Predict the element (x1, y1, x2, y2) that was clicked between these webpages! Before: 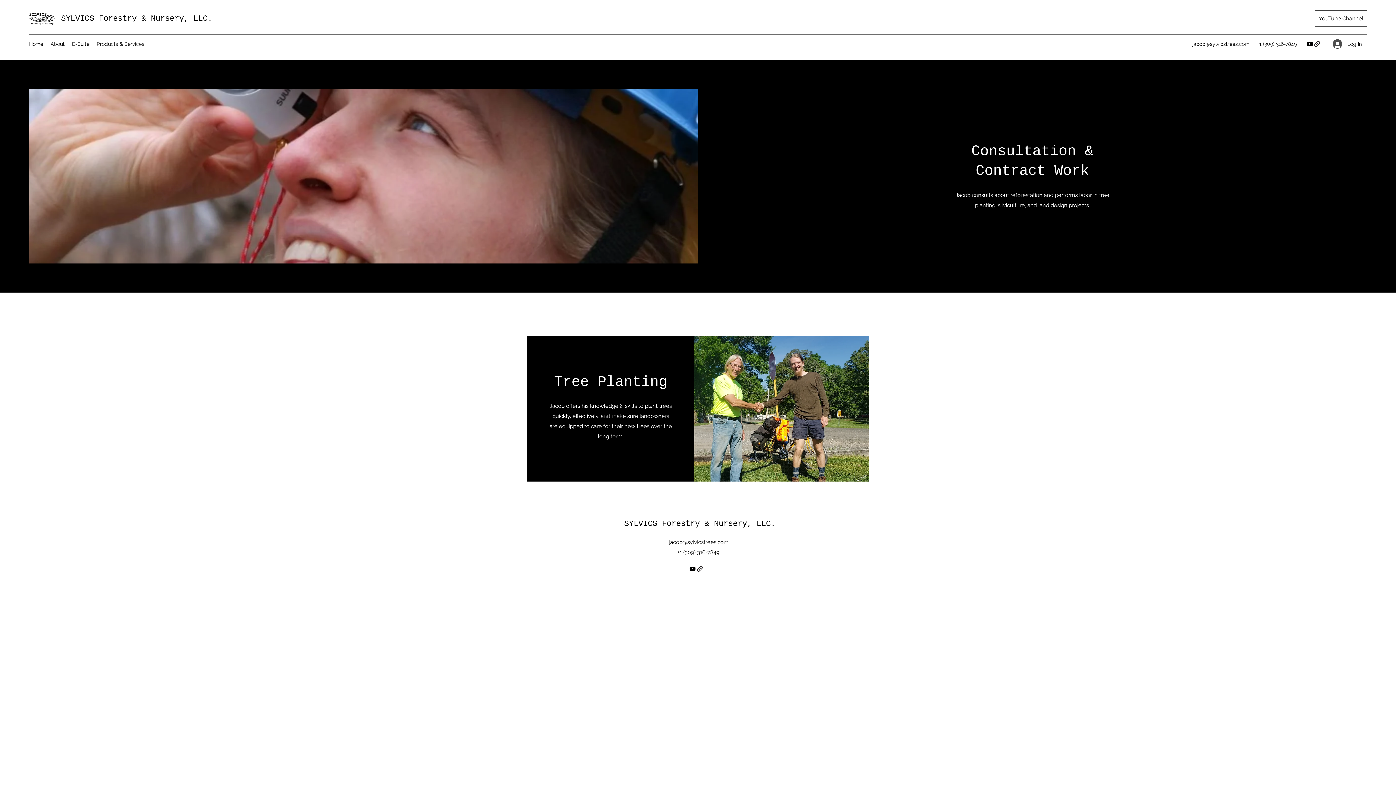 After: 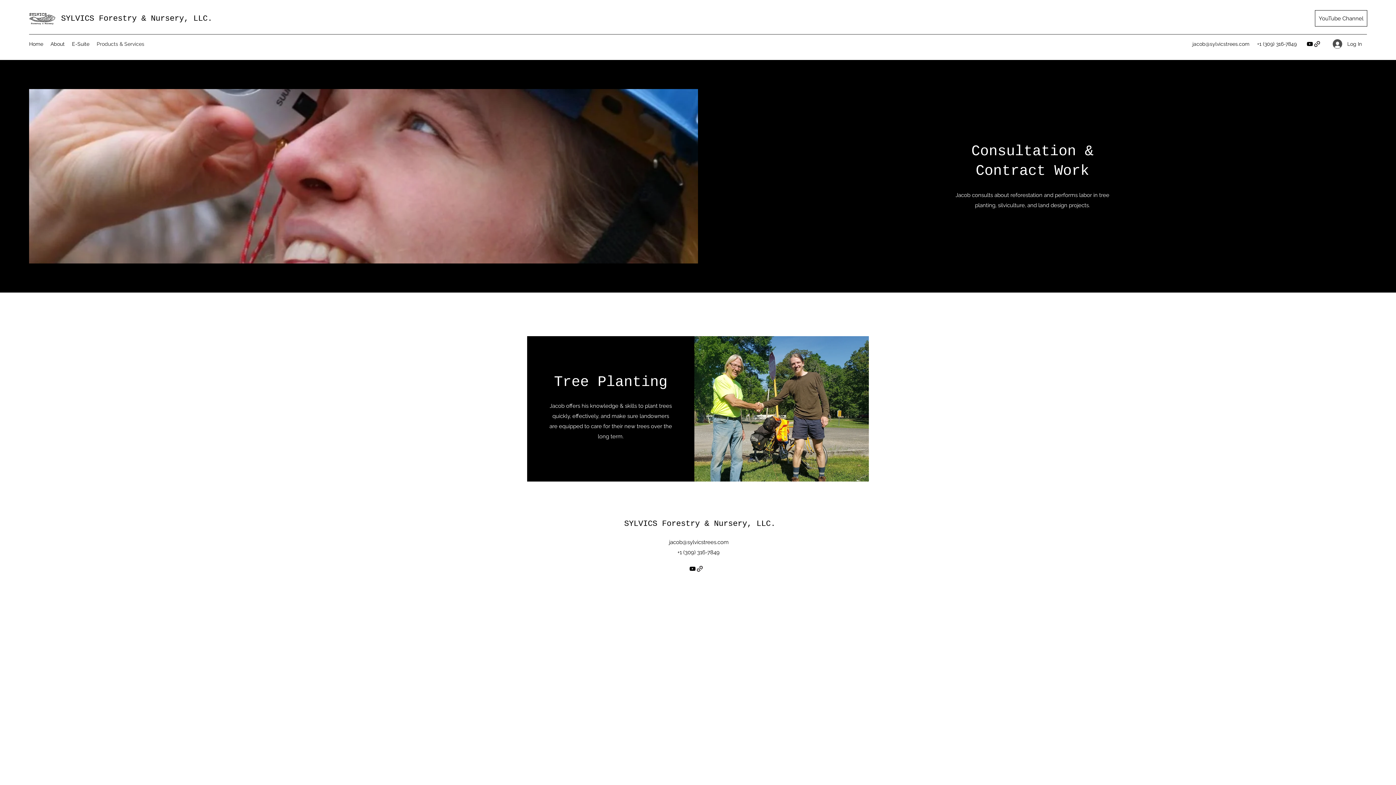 Action: bbox: (1192, 41, 1249, 46) label: jacob@sylvicstrees.com